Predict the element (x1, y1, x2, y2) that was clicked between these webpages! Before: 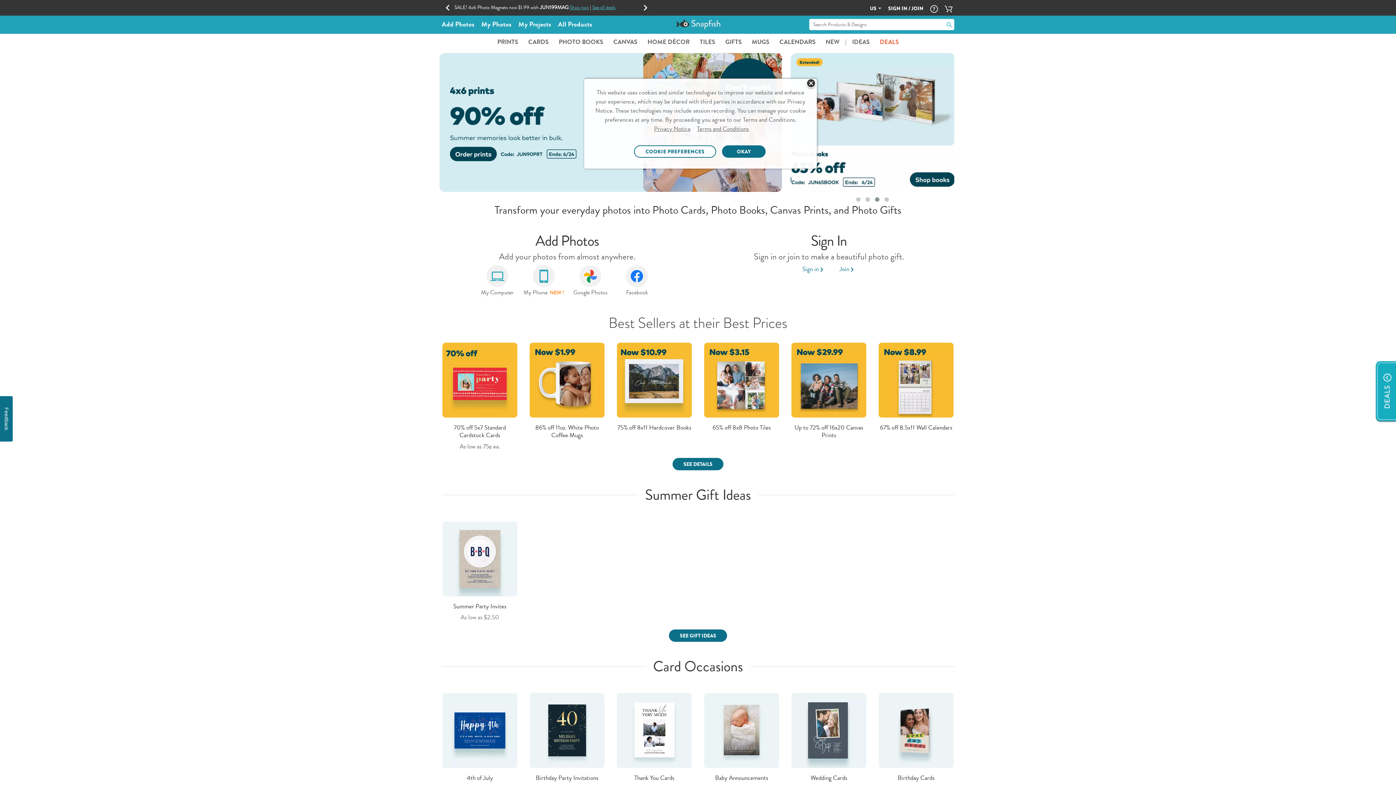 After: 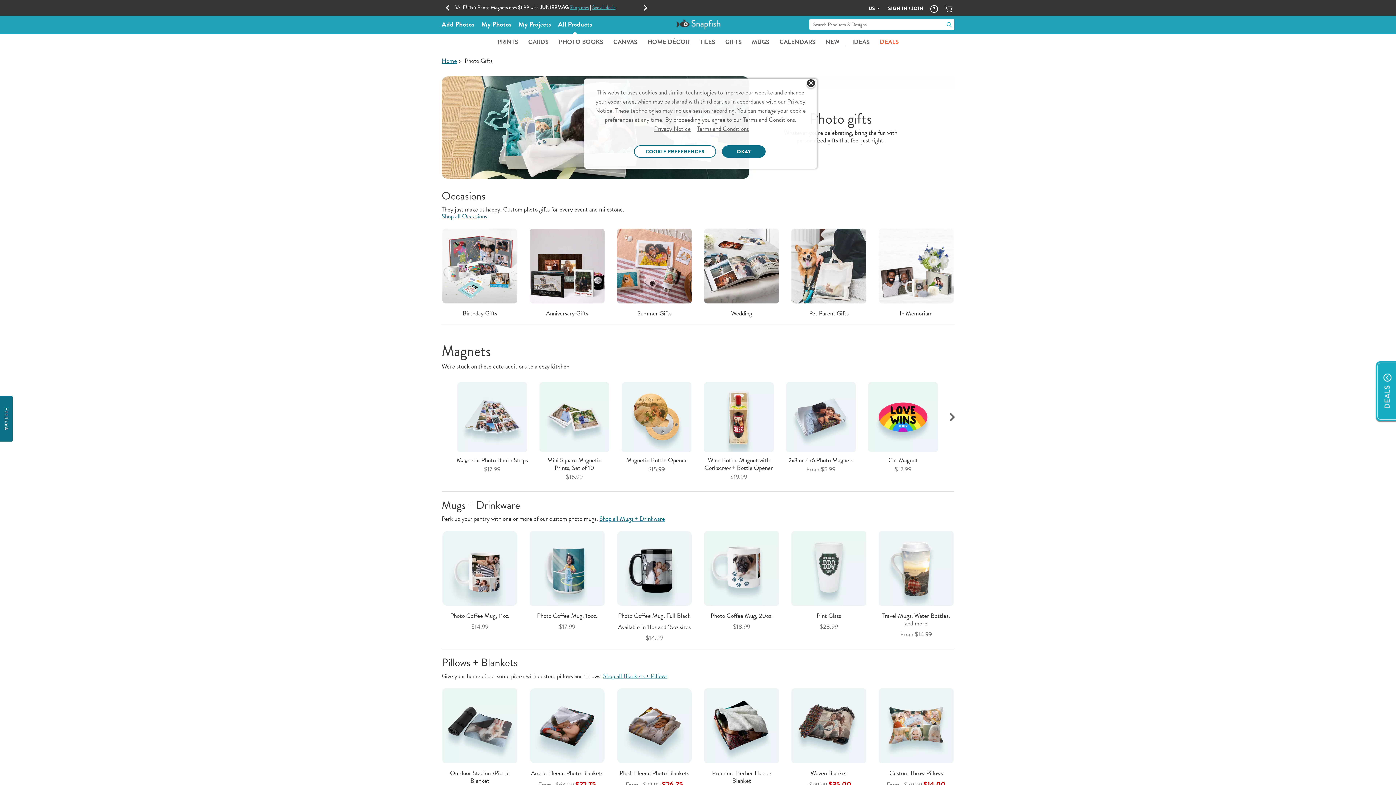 Action: bbox: (725, 34, 741, 49) label: GIFTS